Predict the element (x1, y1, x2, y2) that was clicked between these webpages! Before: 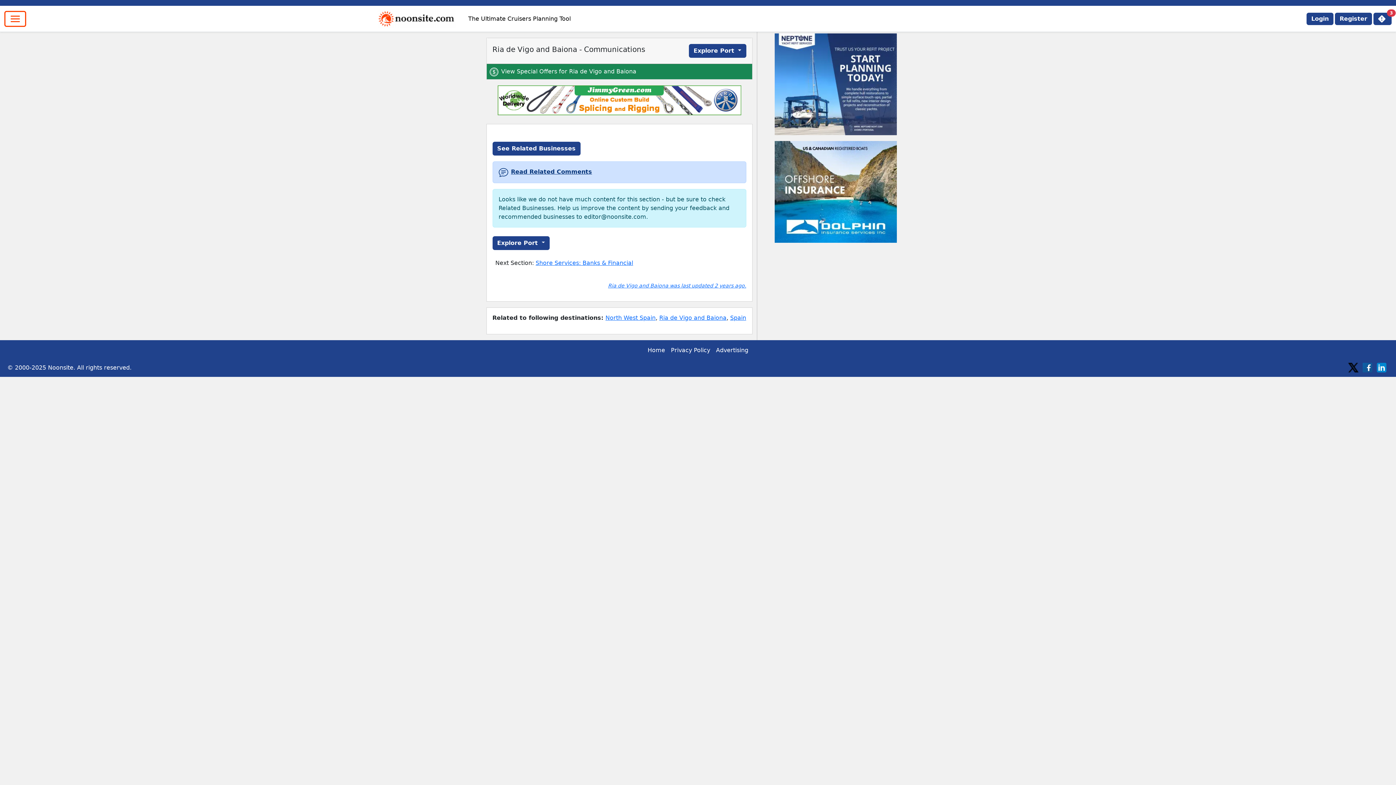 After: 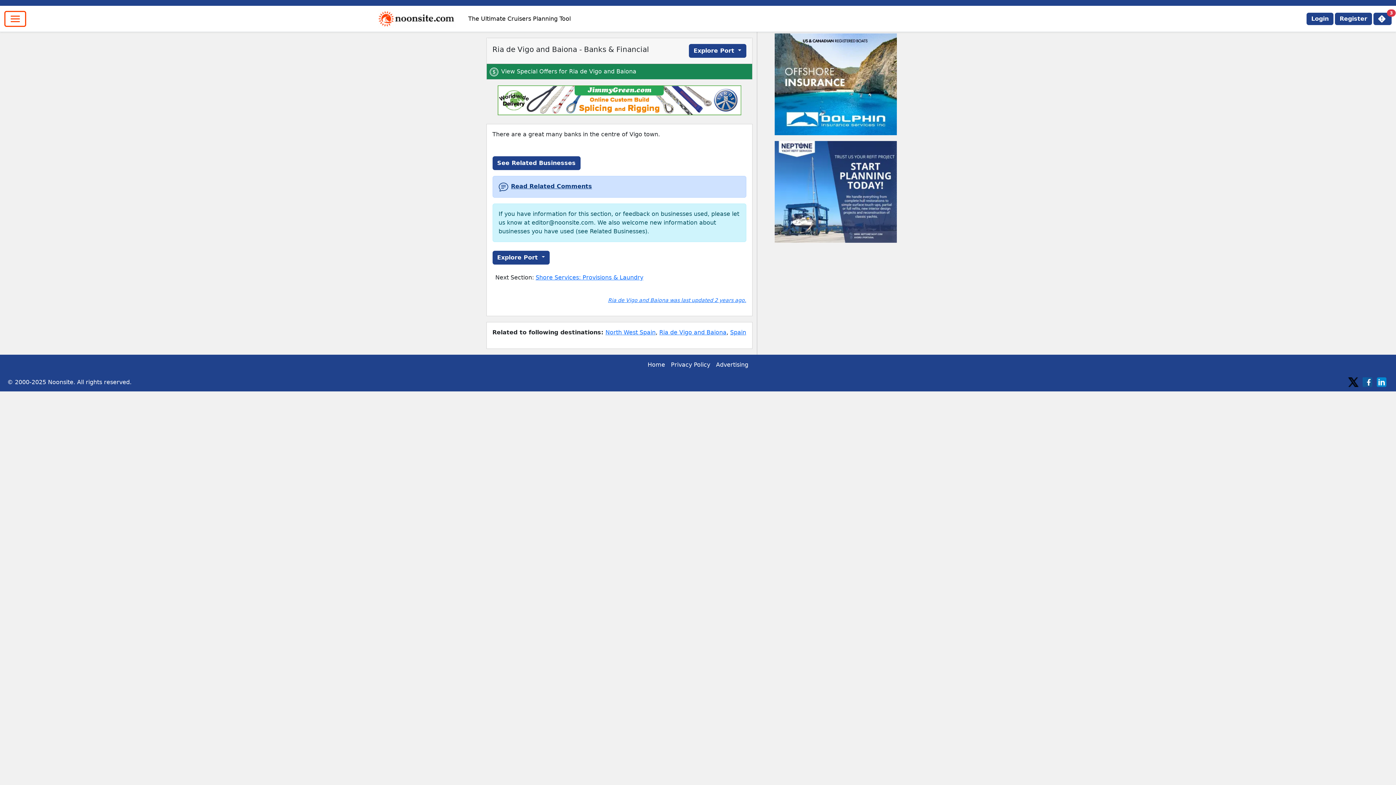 Action: label: Shore Services: Banks & Financial bbox: (535, 259, 633, 266)